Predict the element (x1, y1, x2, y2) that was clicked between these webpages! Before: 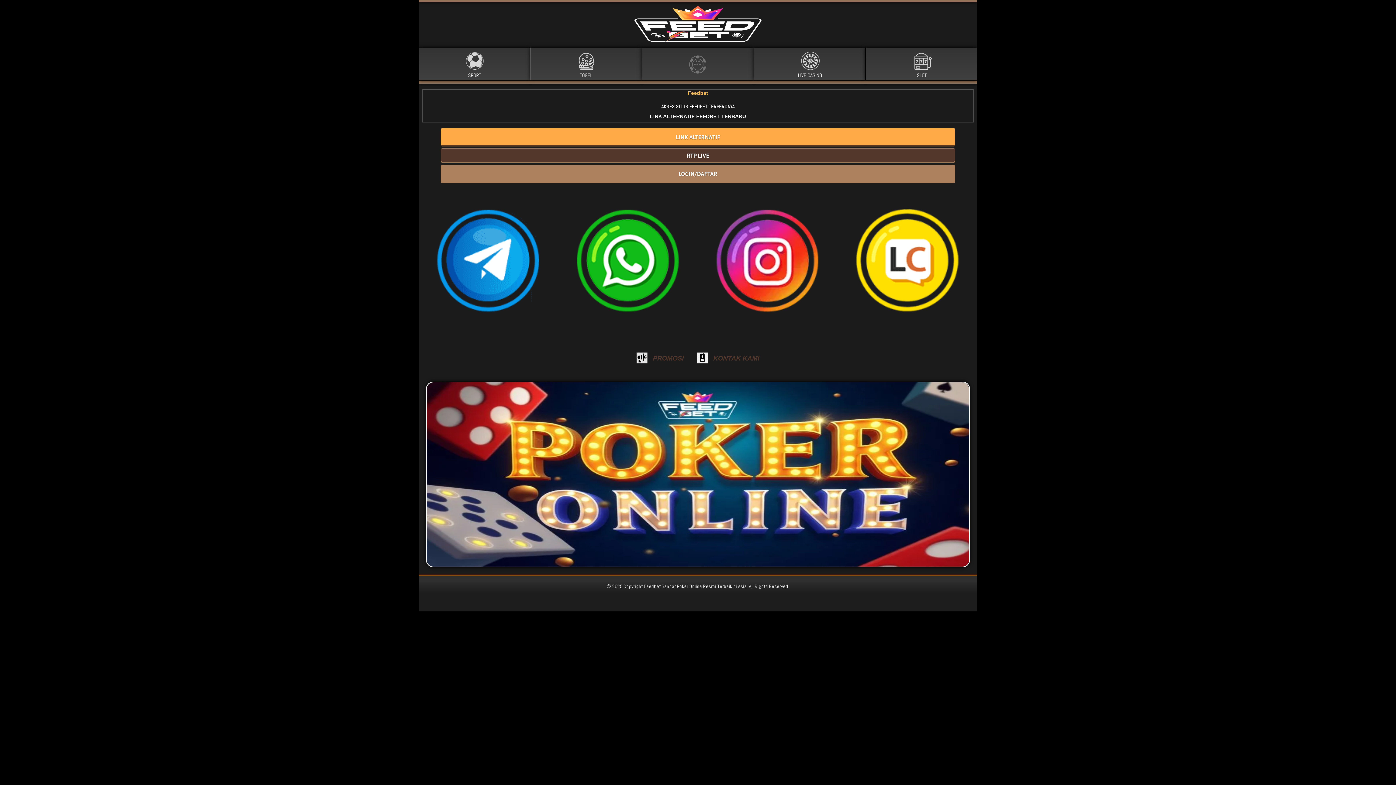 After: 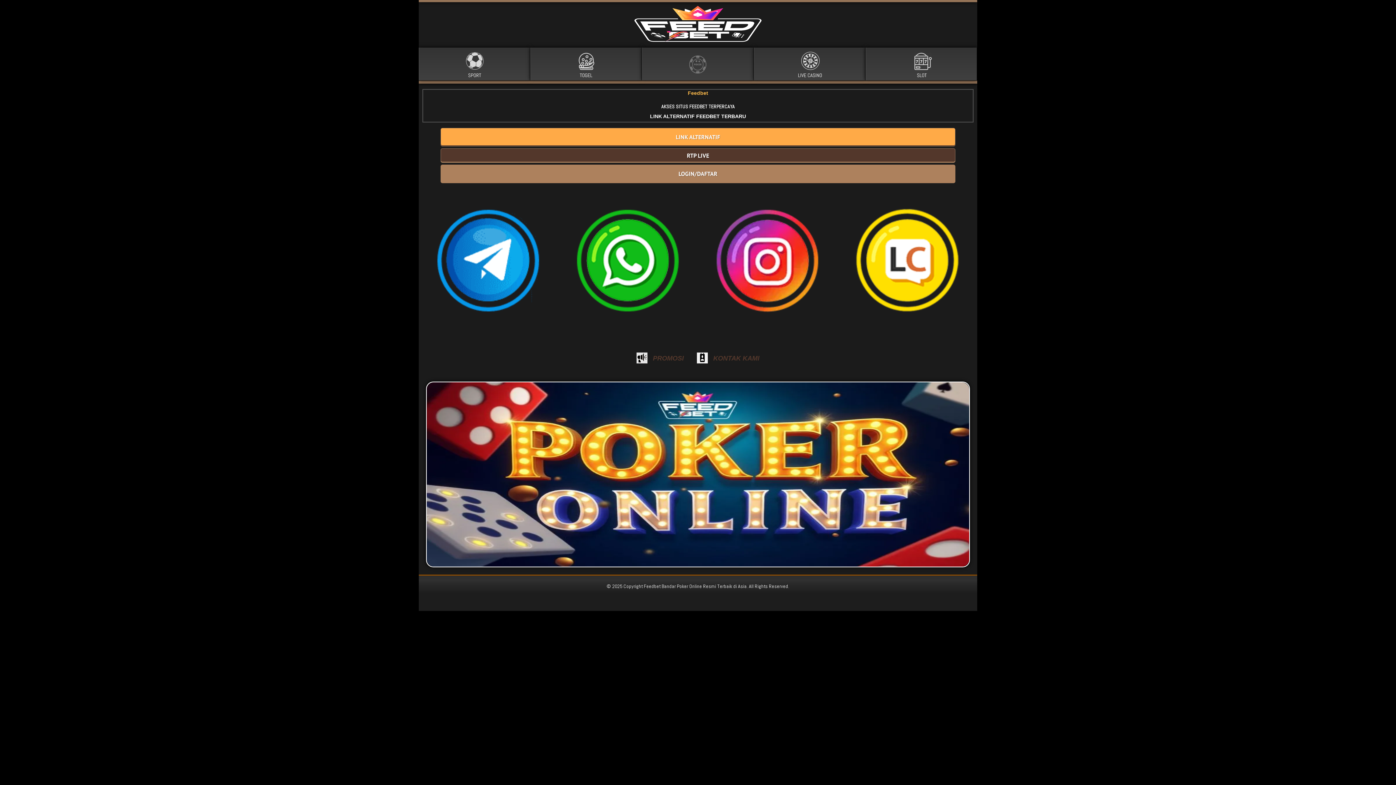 Action: bbox: (909, 73, 934, 79)